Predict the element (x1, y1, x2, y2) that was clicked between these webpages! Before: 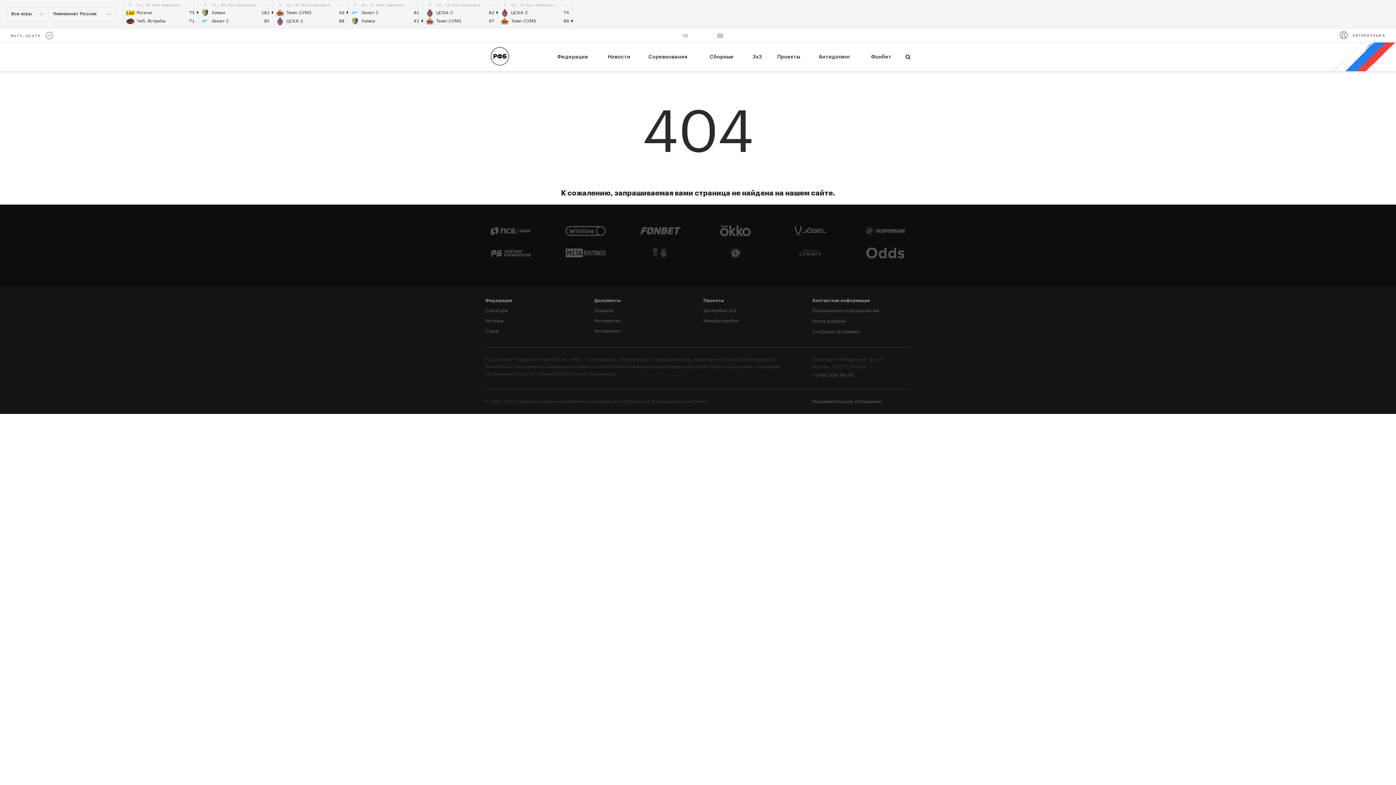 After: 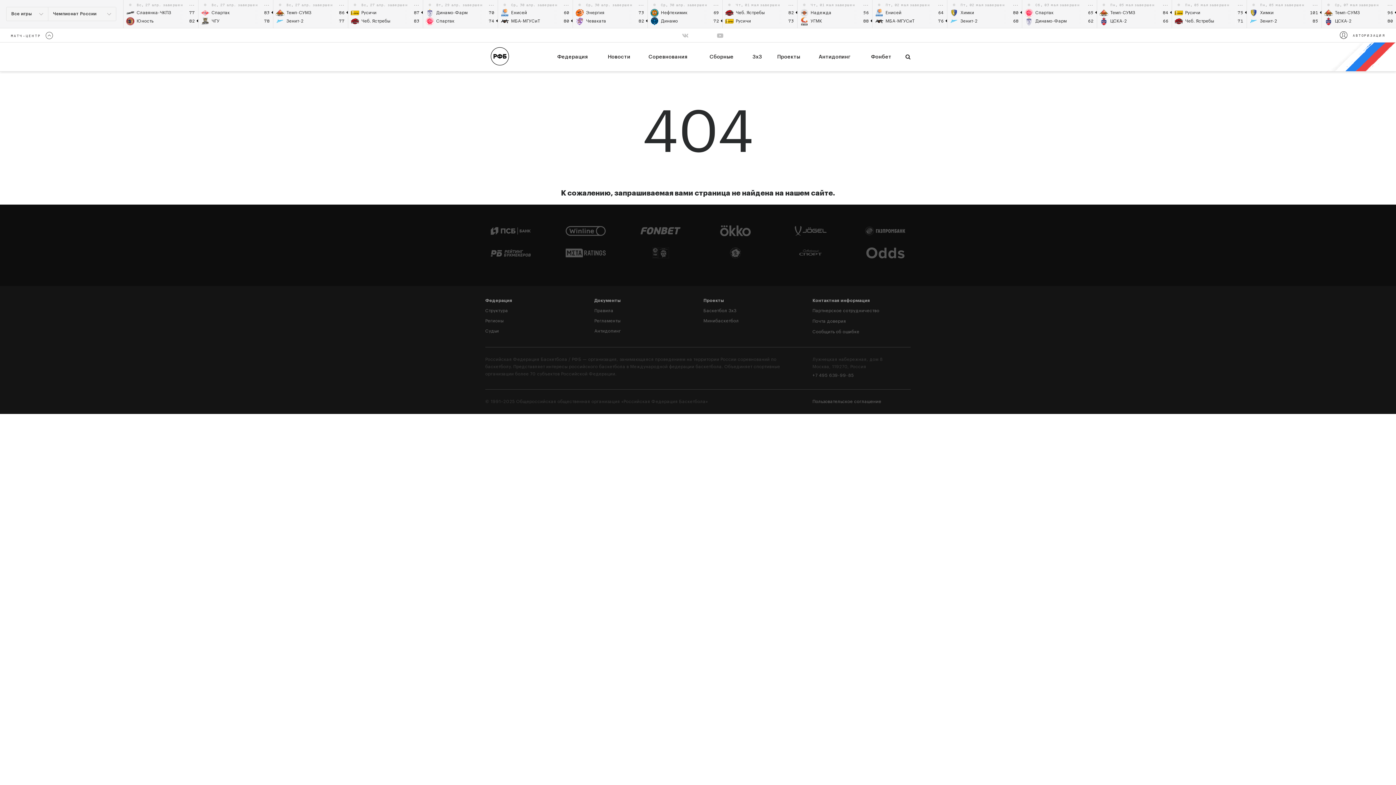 Action: bbox: (594, 316, 620, 325) label: Регламенты